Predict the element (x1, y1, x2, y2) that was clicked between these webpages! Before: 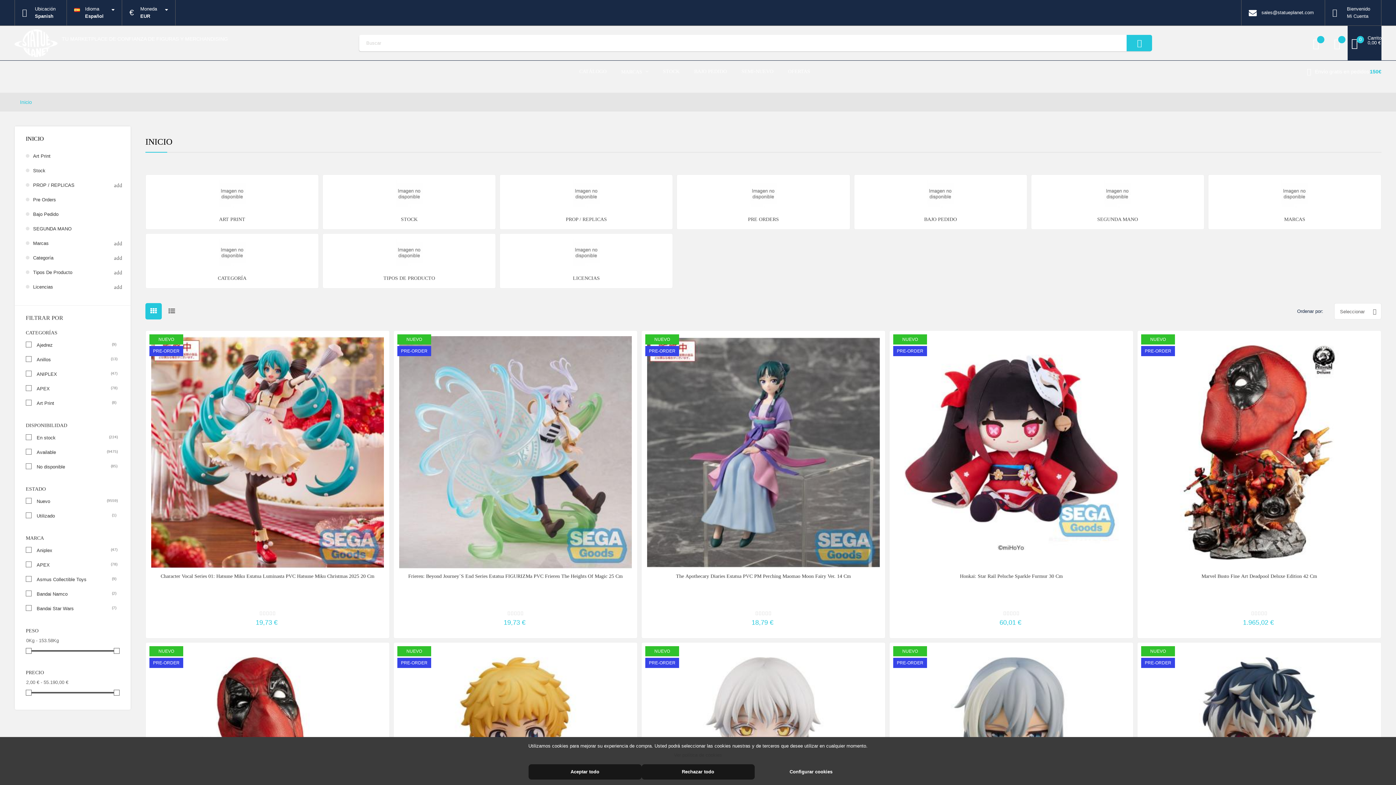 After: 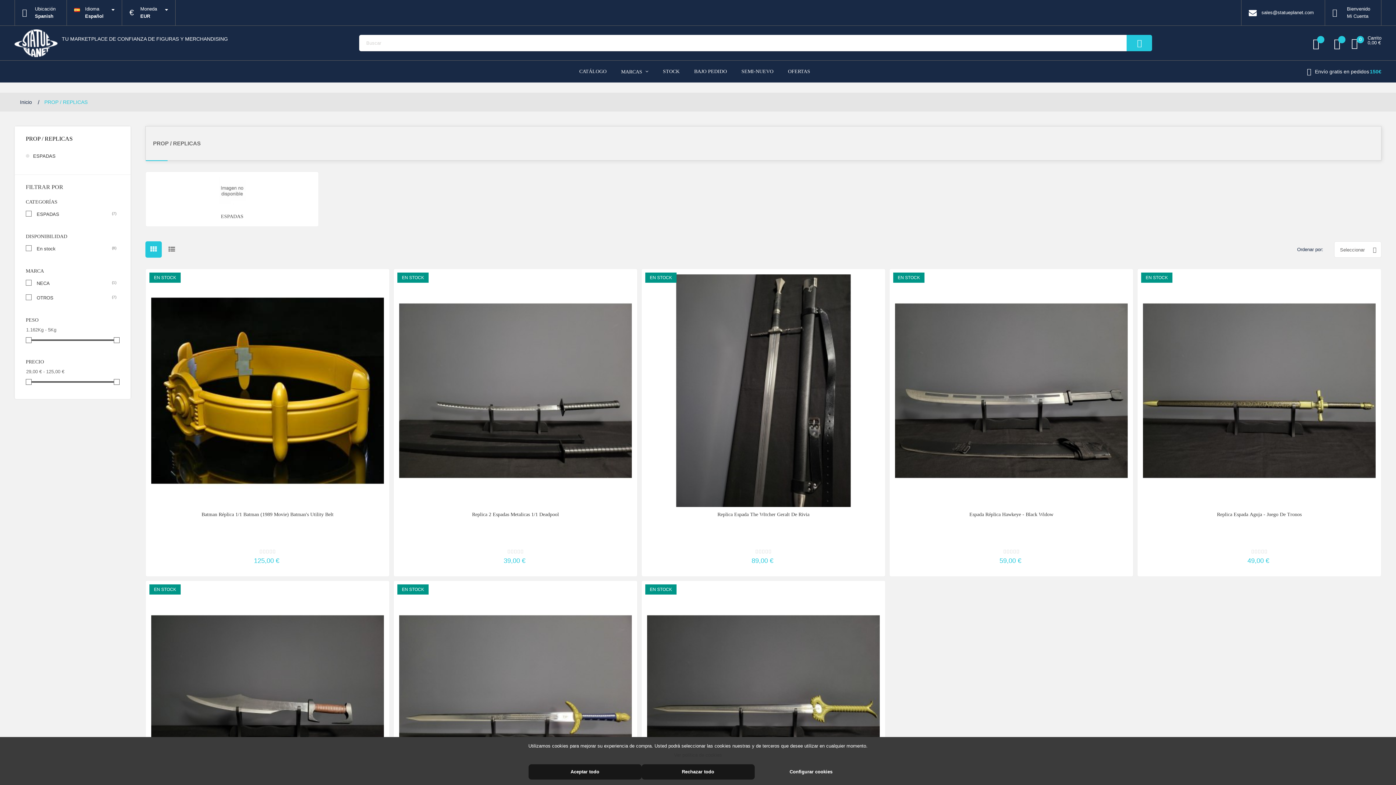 Action: bbox: (33, 178, 119, 192) label: PROP / REPLICAS